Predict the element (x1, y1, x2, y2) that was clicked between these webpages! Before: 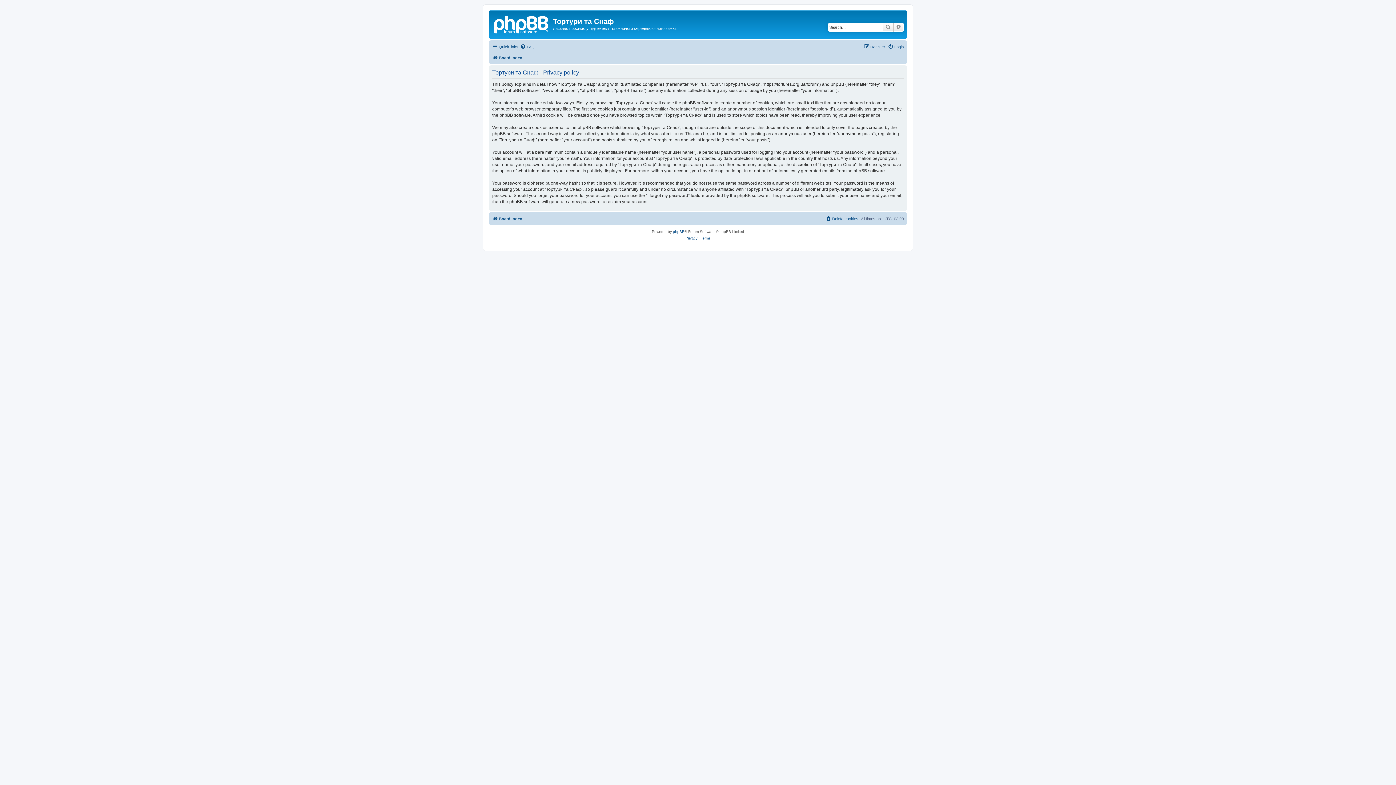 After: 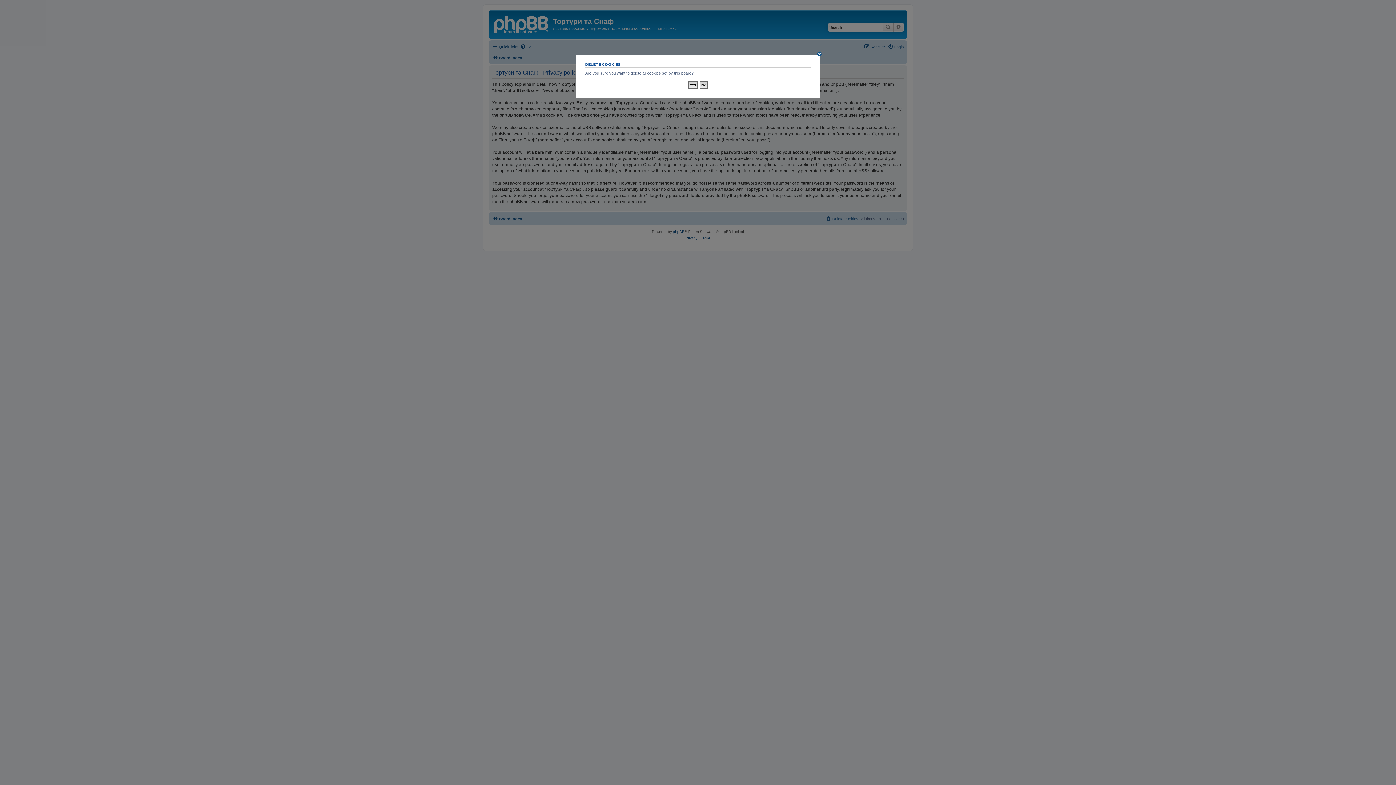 Action: label: Delete cookies bbox: (825, 214, 858, 223)